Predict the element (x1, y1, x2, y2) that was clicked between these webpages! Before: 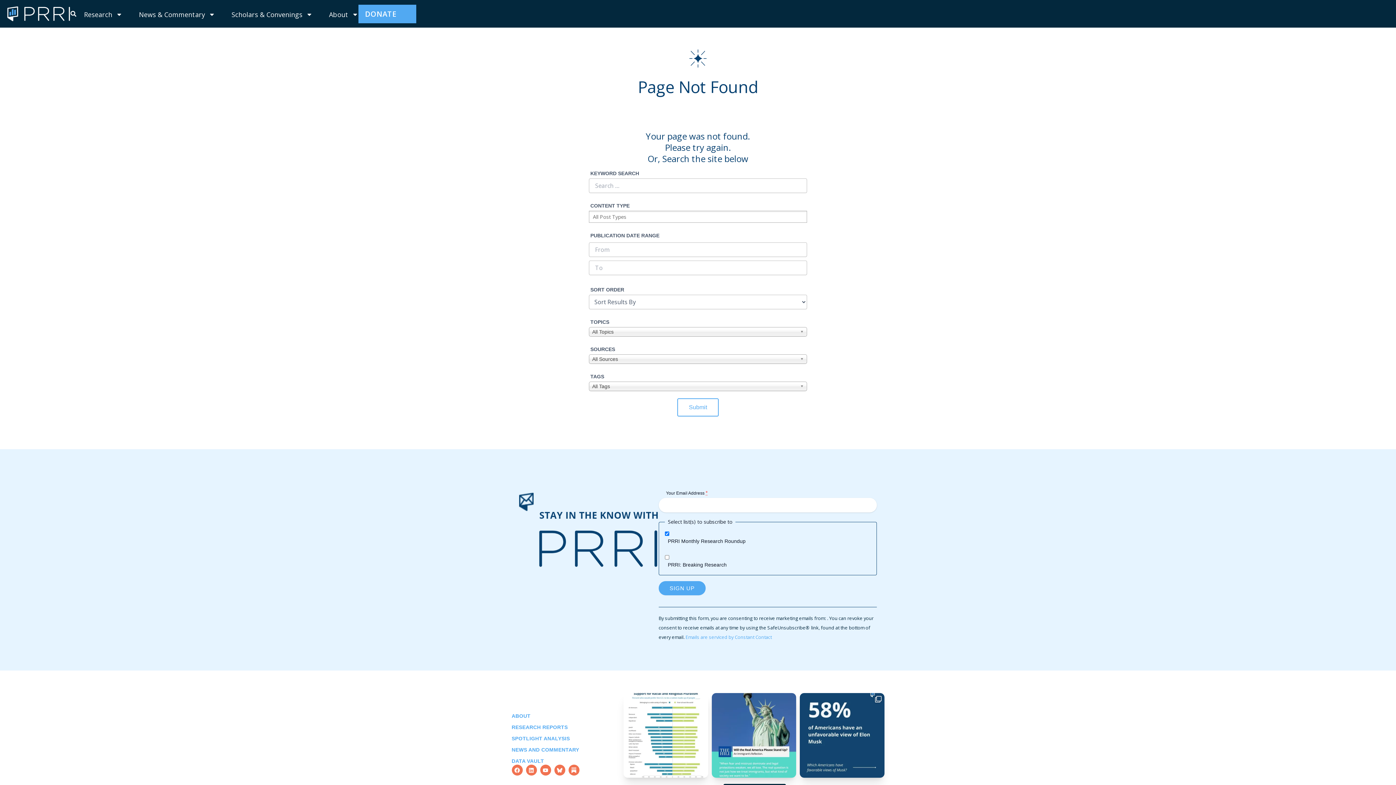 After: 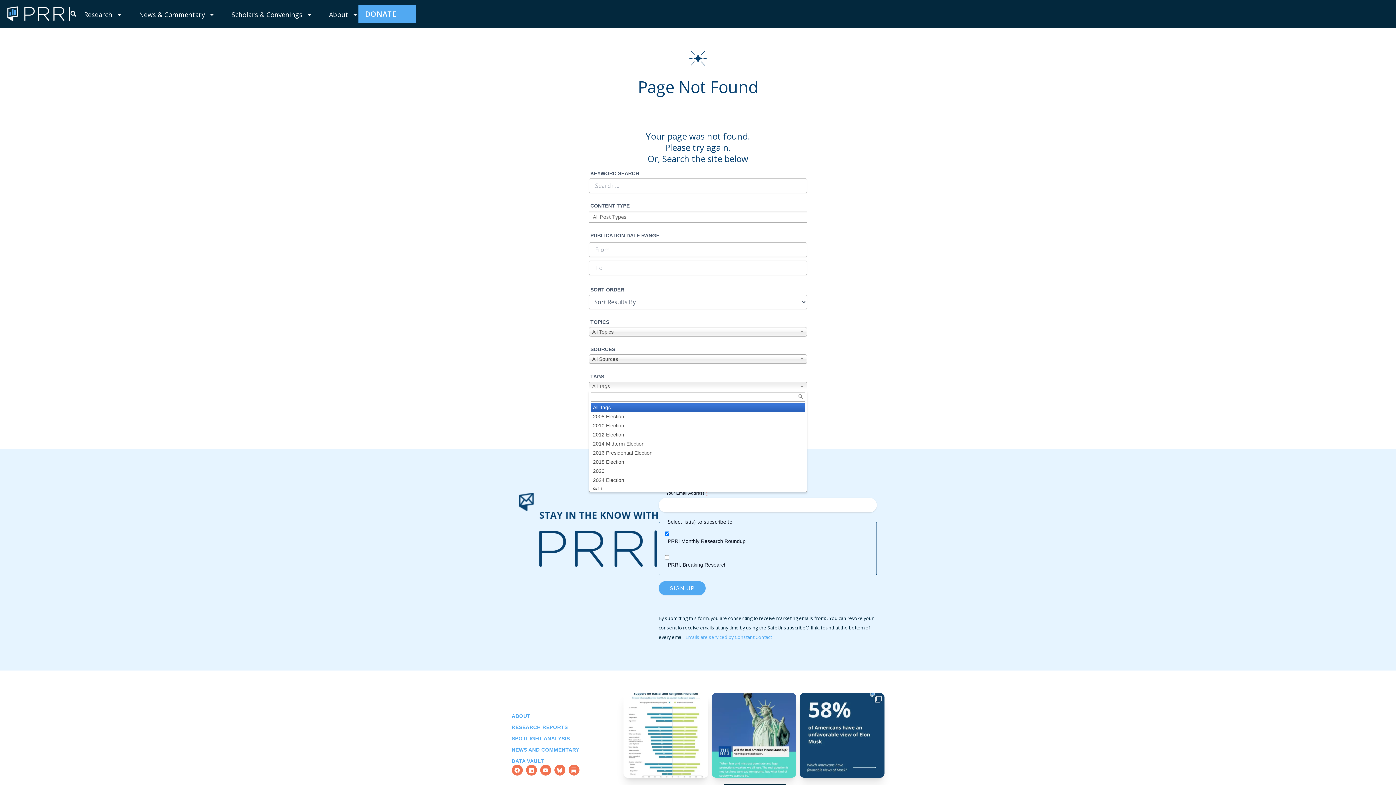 Action: bbox: (589, 381, 807, 391) label: All Tags